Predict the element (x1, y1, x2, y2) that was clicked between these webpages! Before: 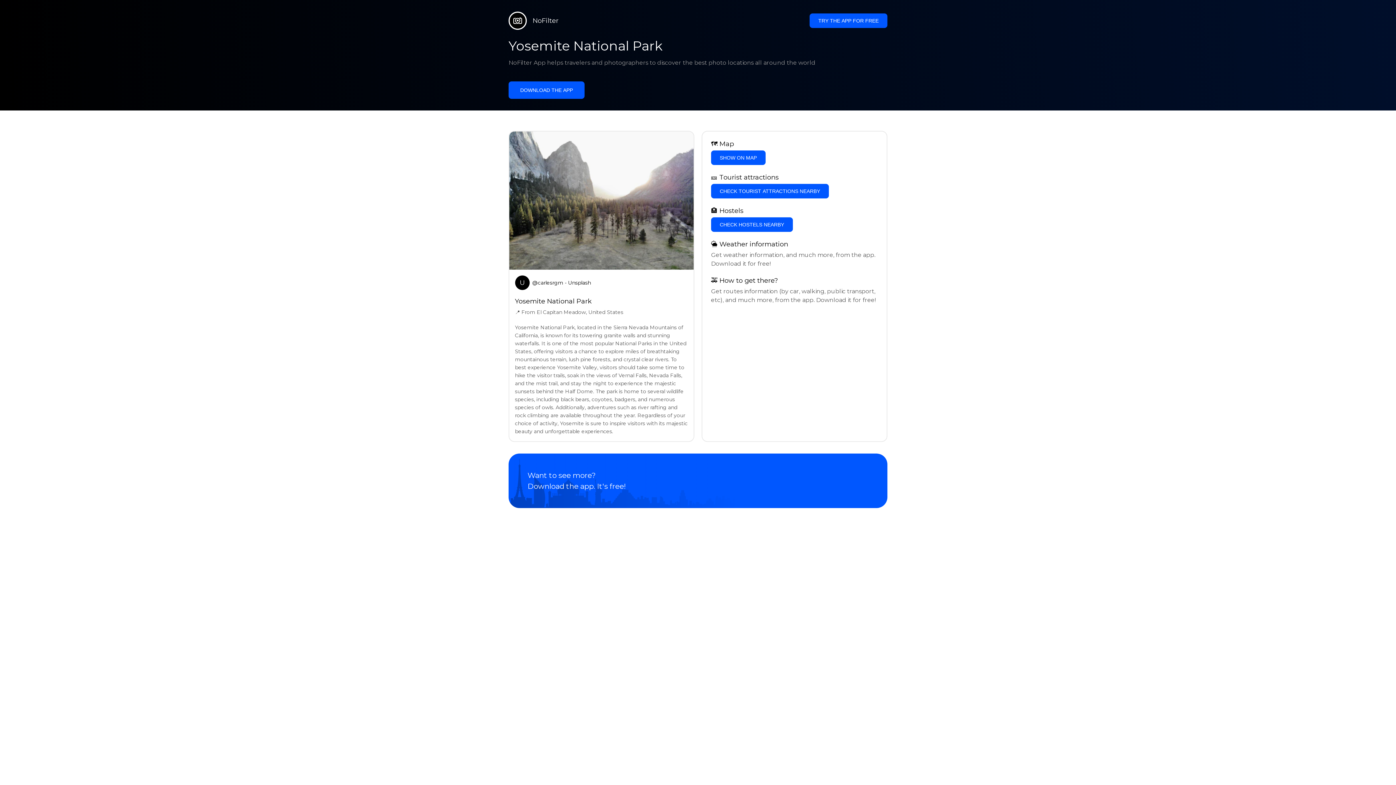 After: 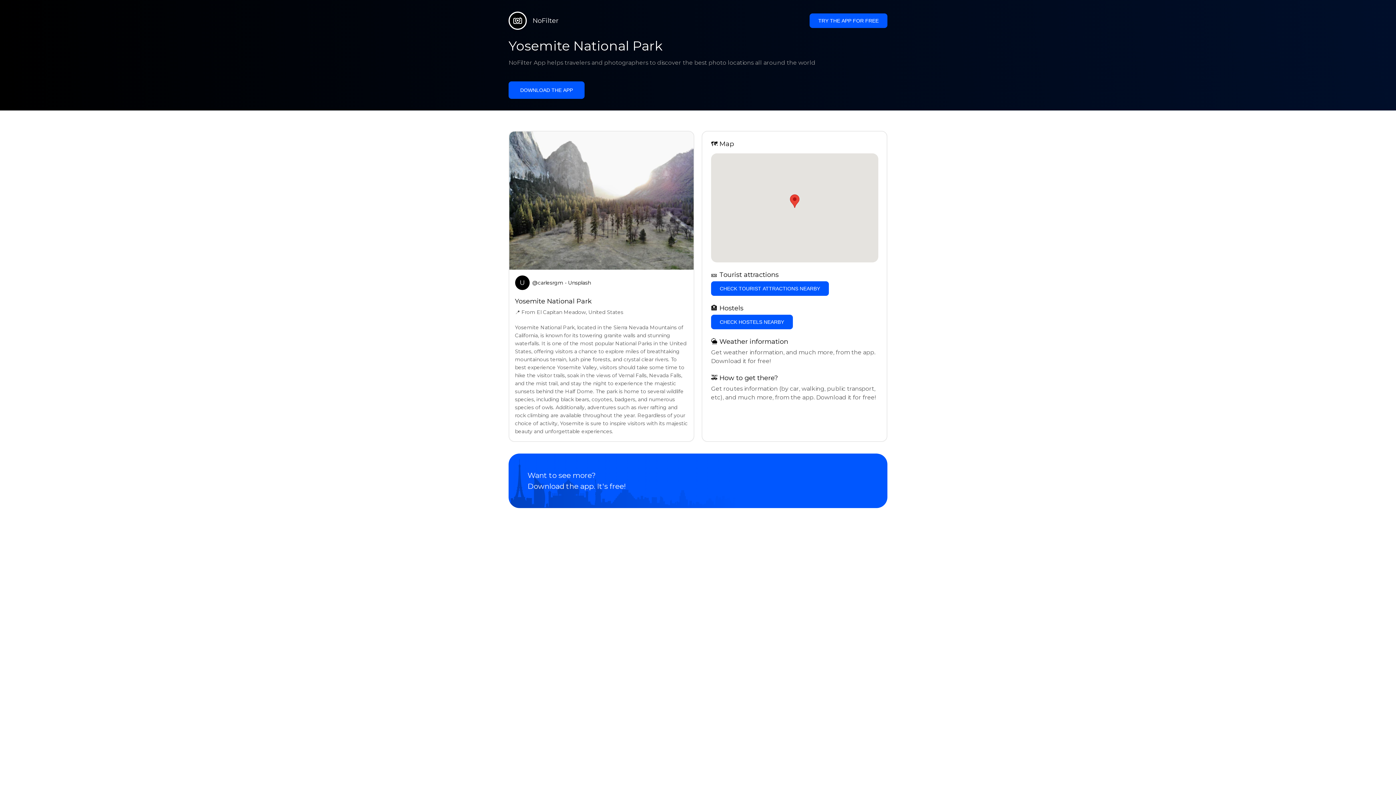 Action: bbox: (711, 150, 765, 164) label: SHOW ON MAP